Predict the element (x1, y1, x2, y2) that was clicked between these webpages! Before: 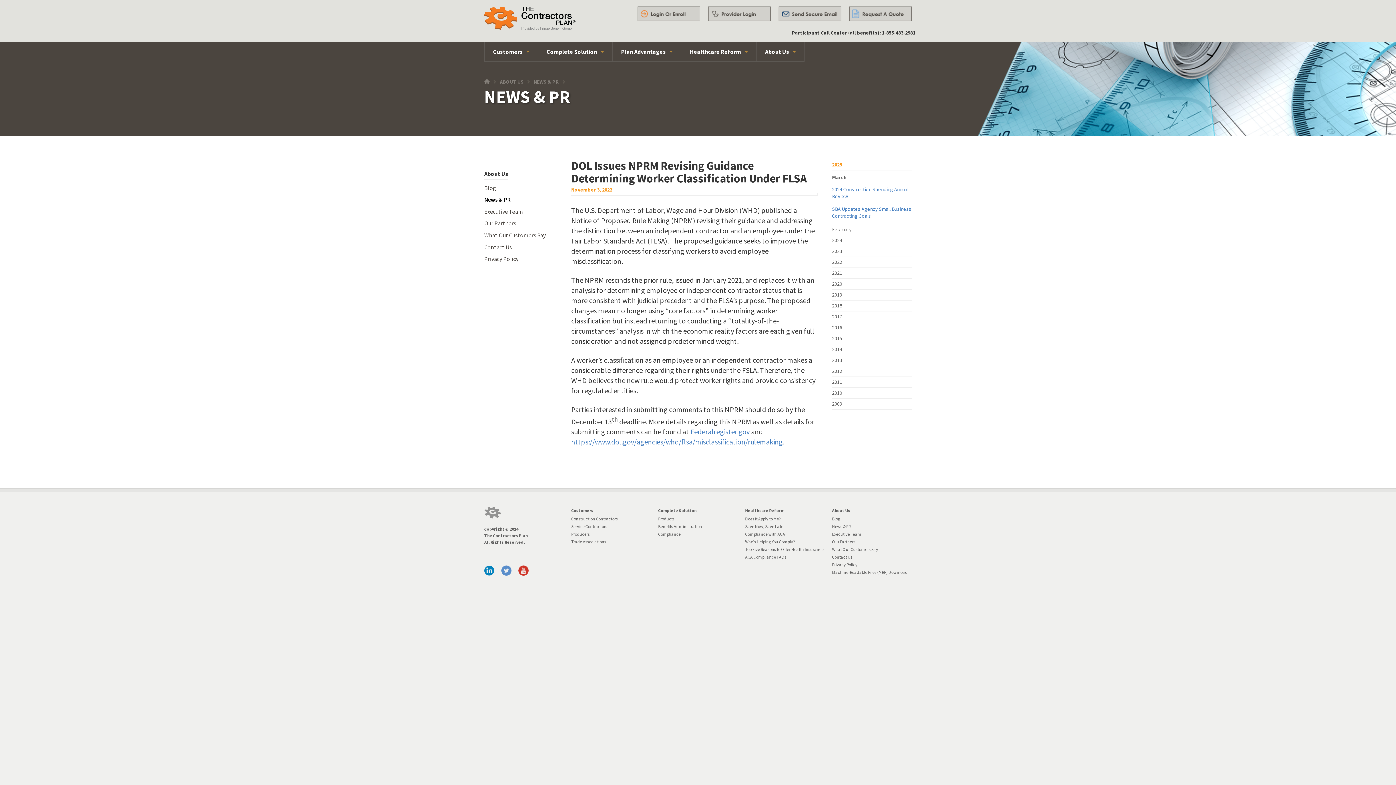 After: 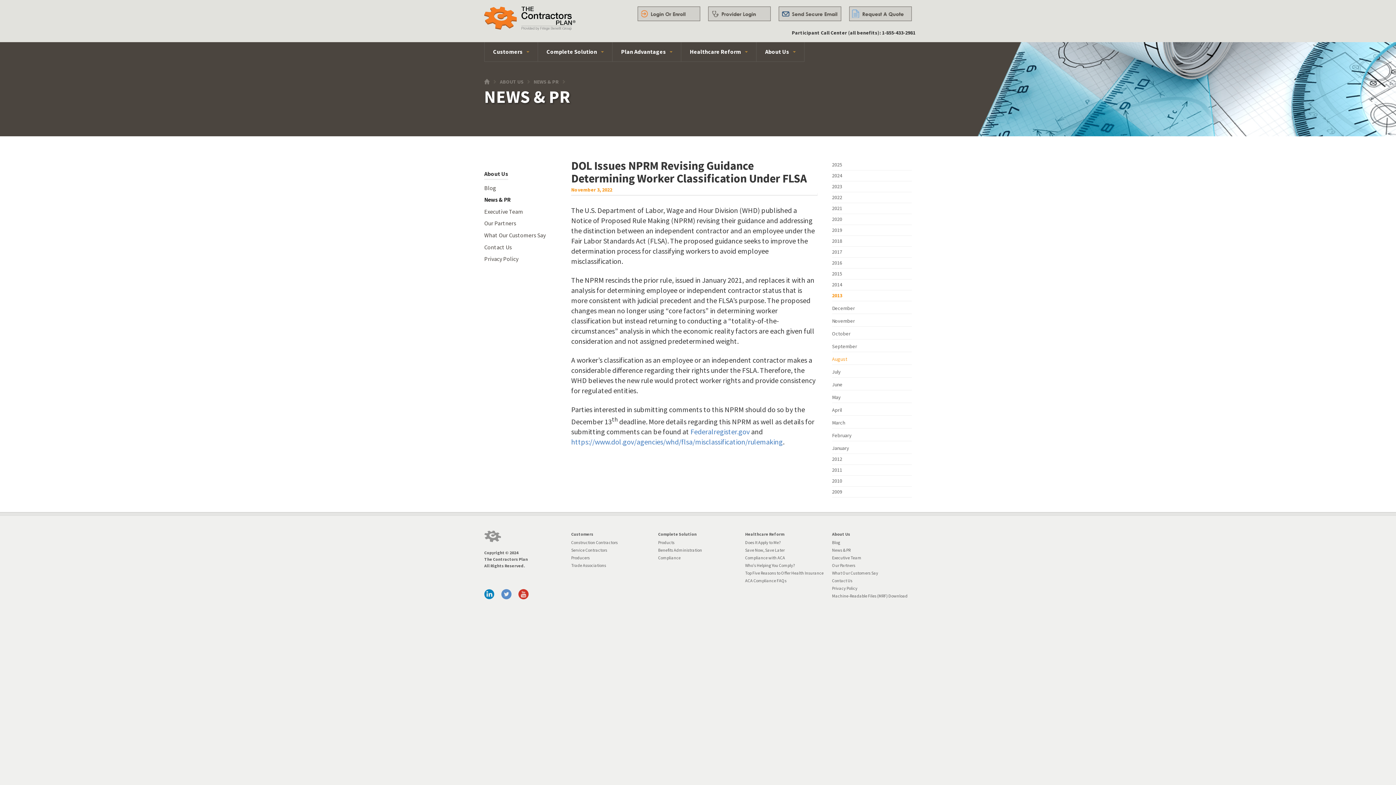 Action: bbox: (832, 357, 911, 366) label: 2013